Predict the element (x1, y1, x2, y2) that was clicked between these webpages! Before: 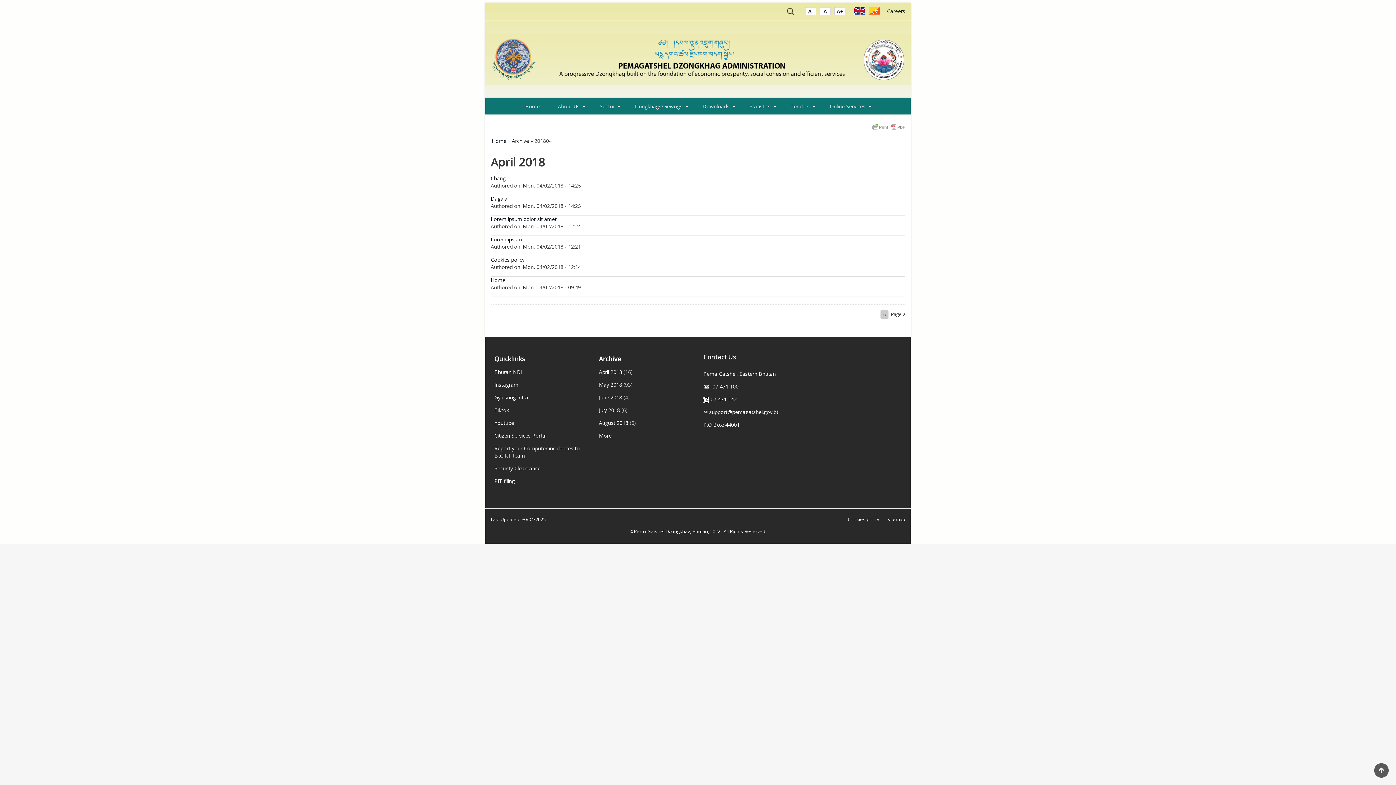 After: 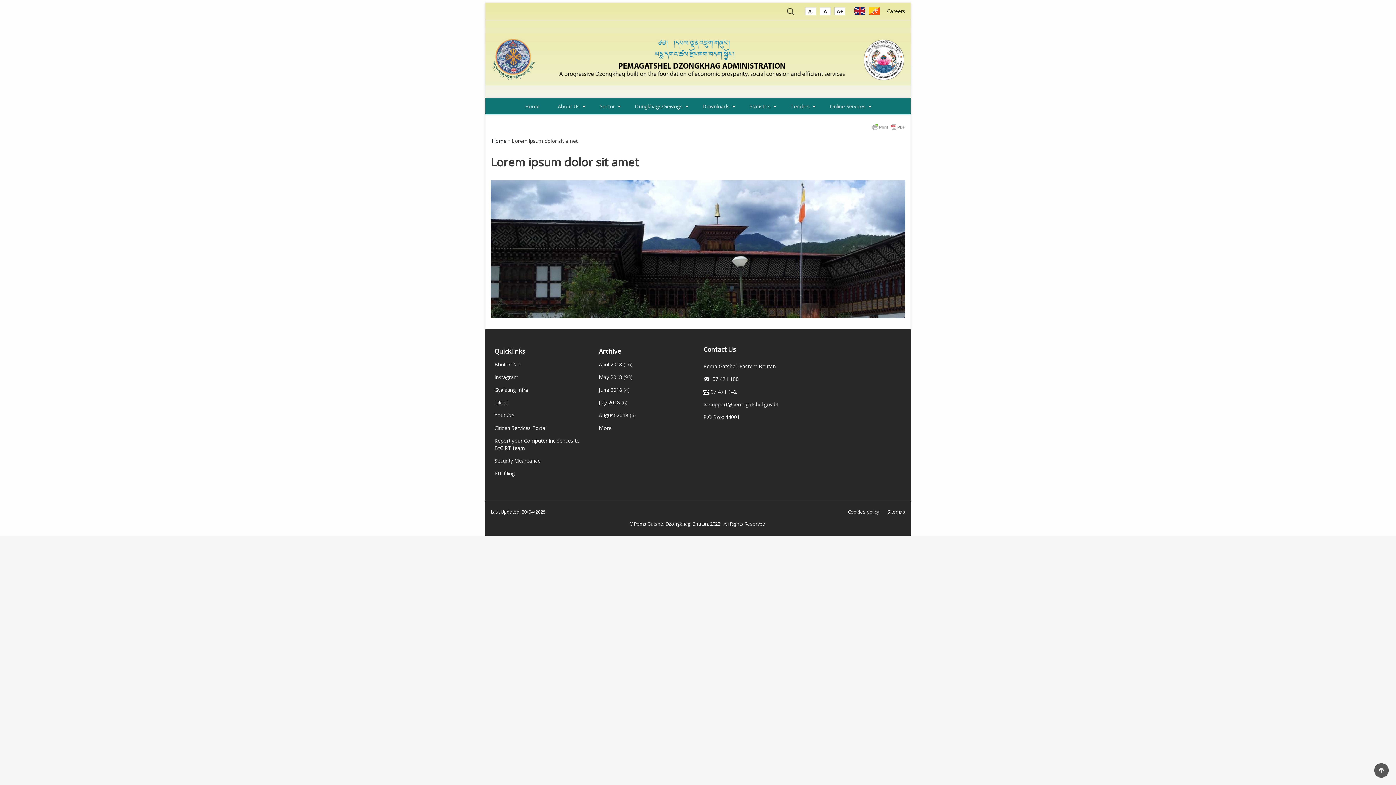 Action: bbox: (490, 215, 556, 222) label: Lorem ipsum dolor sit amet